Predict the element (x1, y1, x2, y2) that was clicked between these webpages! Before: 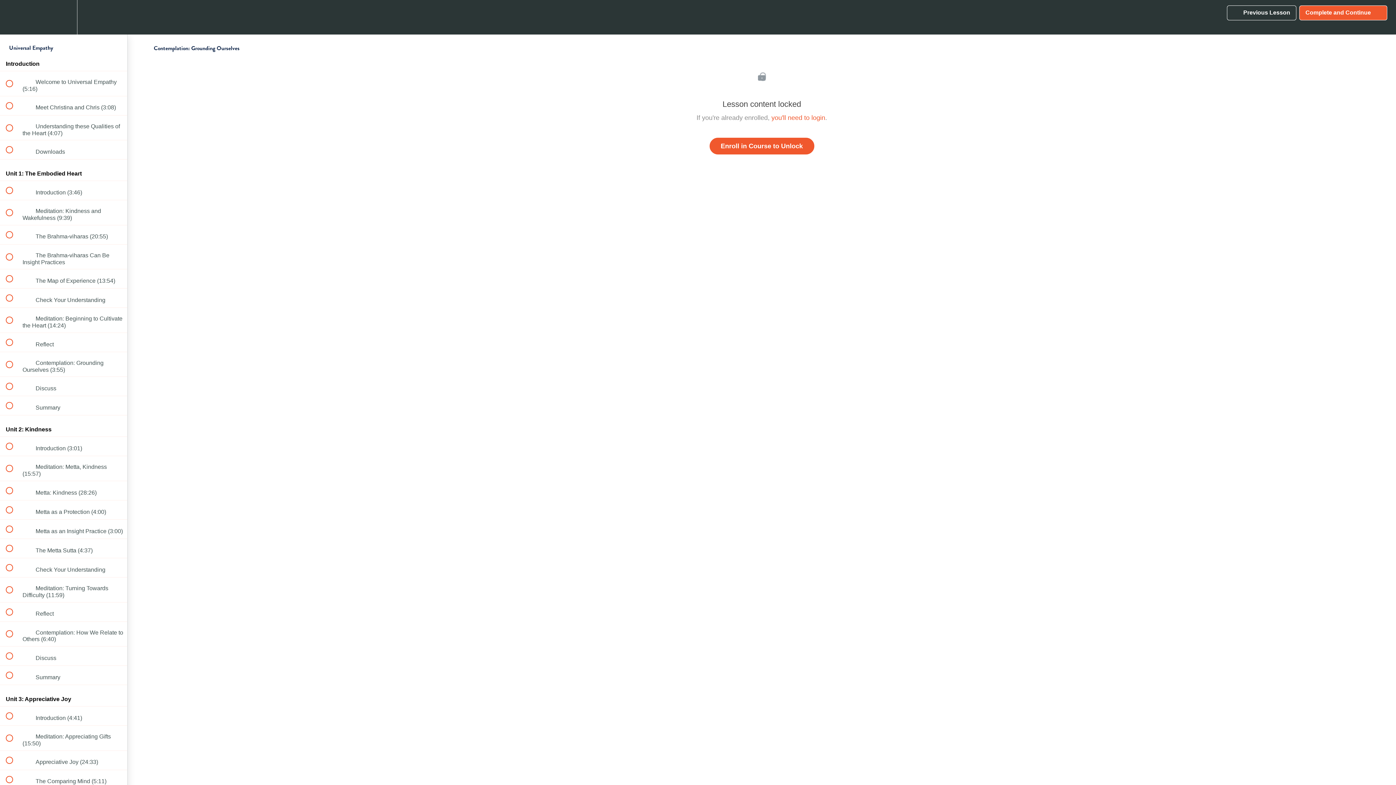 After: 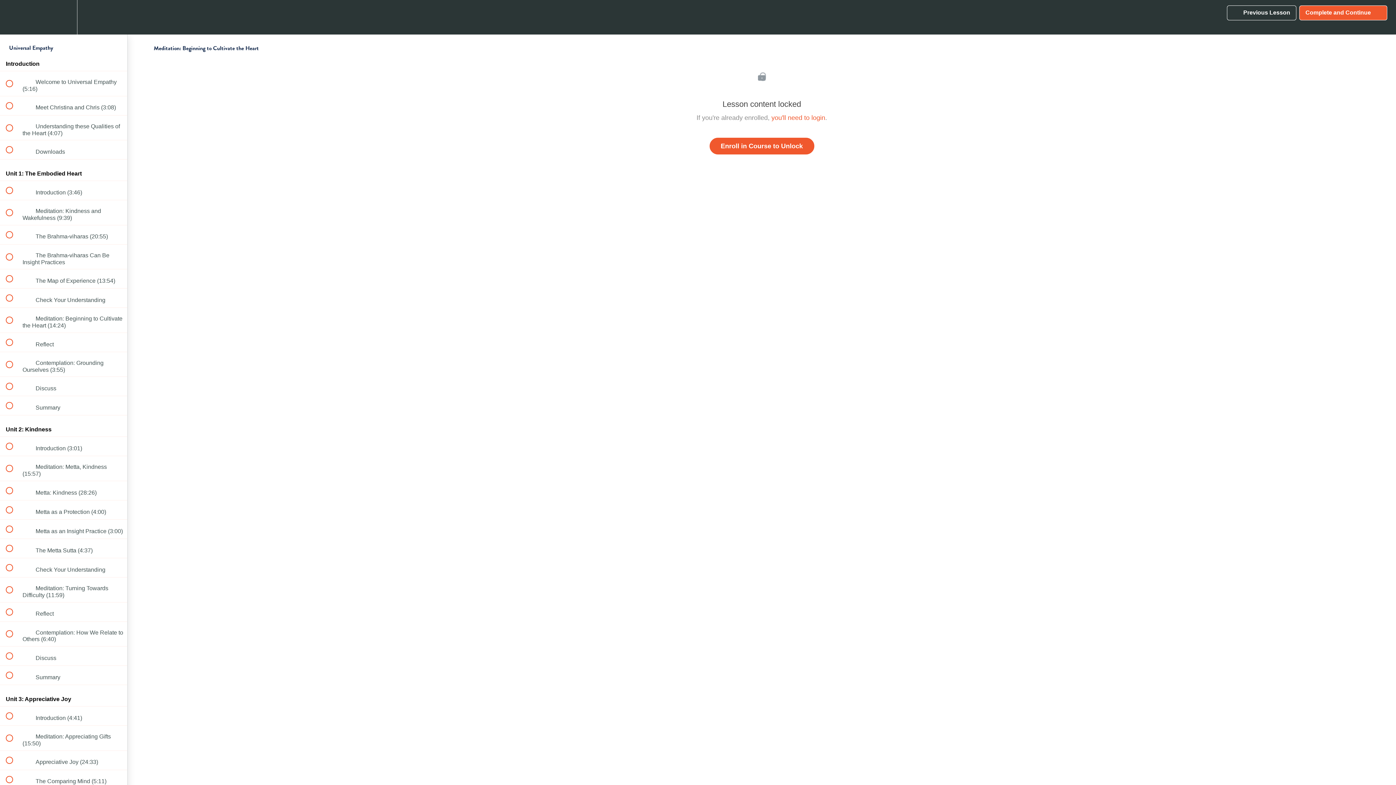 Action: bbox: (0, 308, 127, 332) label:  
 Meditation: Beginning to Cultivate the Heart (14:24)